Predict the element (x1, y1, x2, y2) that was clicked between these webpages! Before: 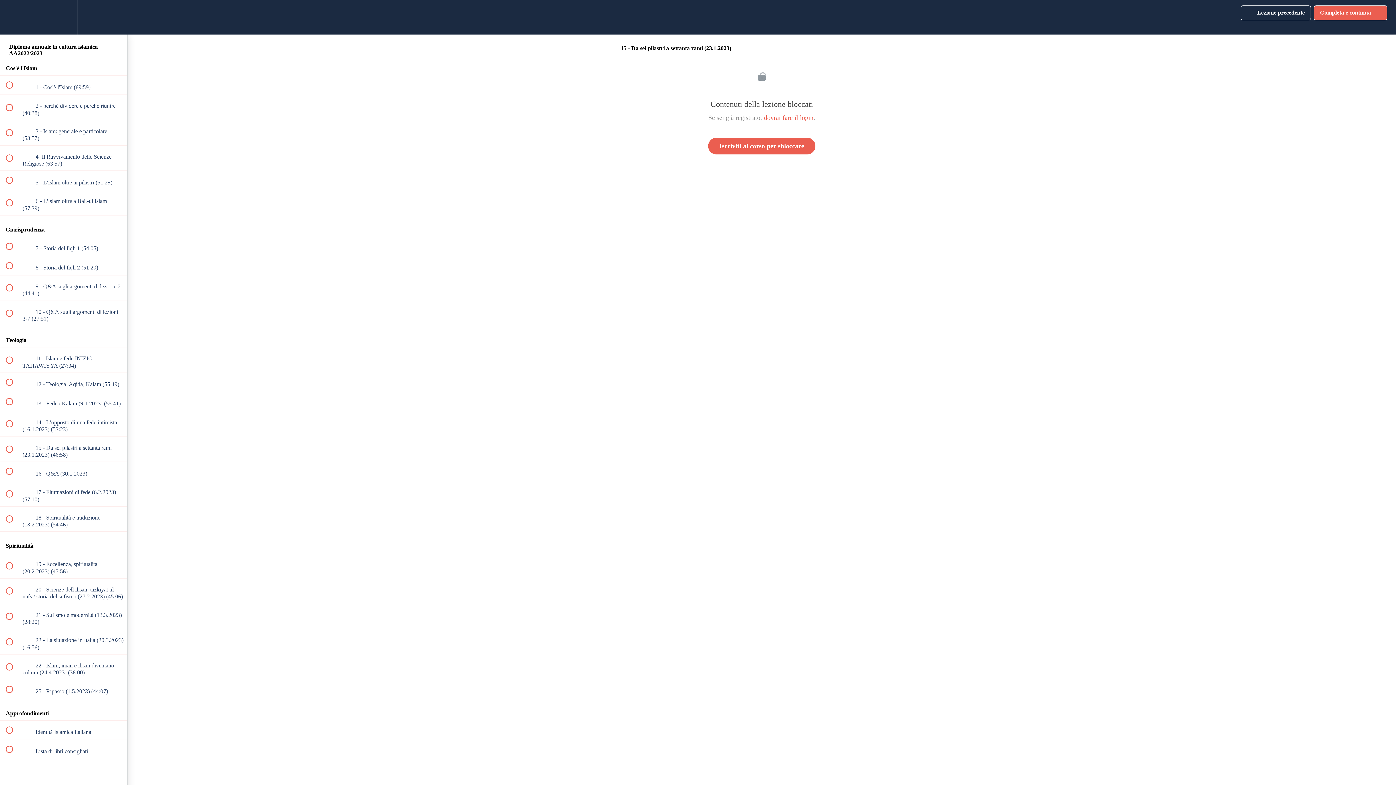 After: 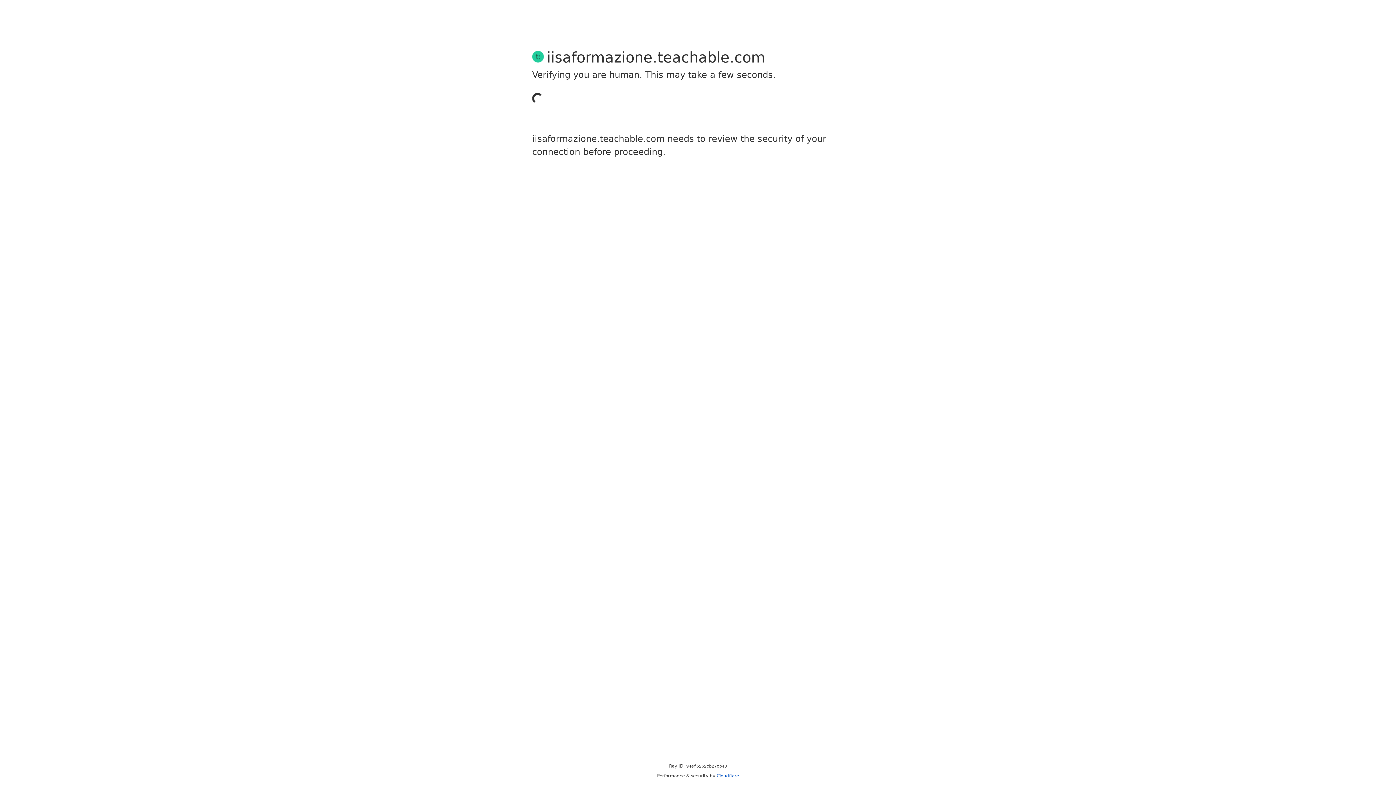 Action: bbox: (764, 114, 813, 121) label: dovrai fare il login